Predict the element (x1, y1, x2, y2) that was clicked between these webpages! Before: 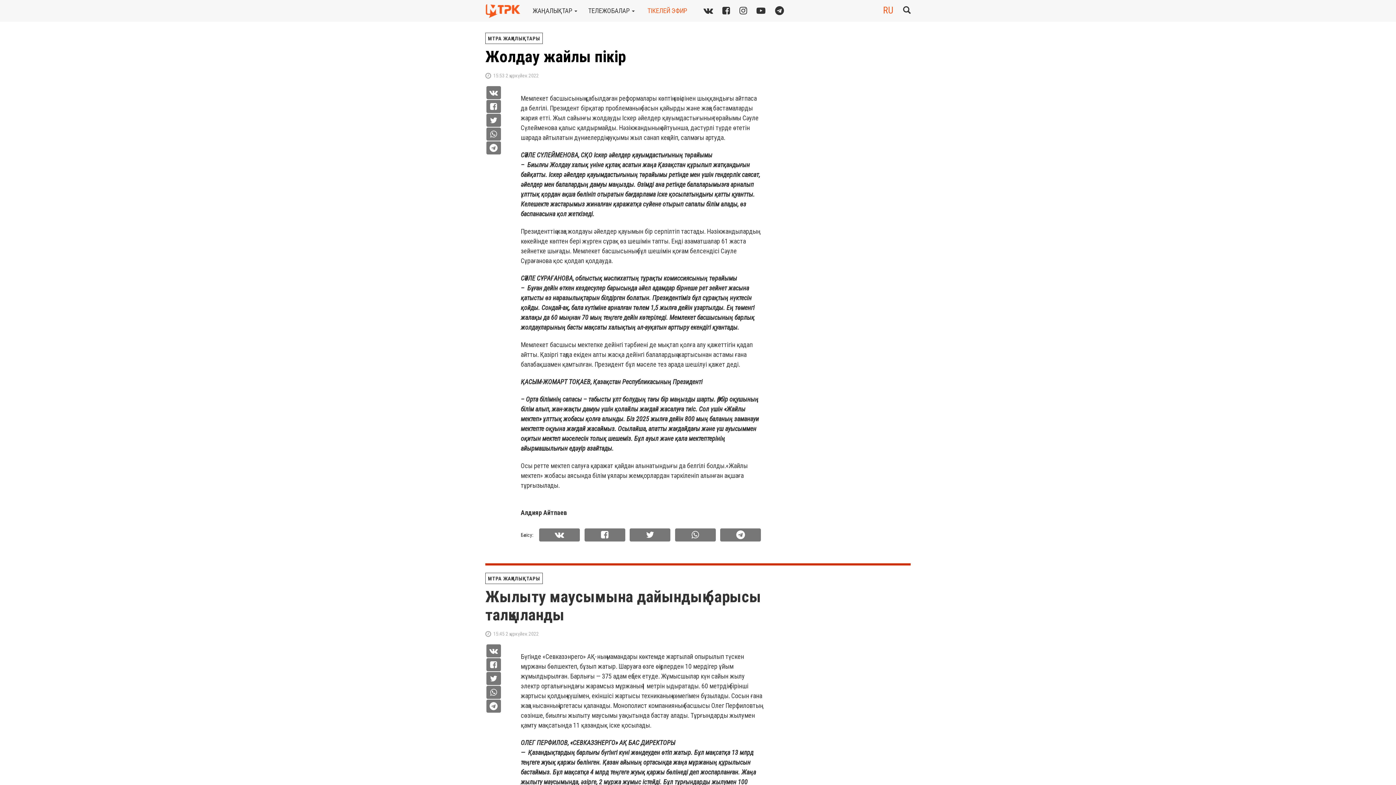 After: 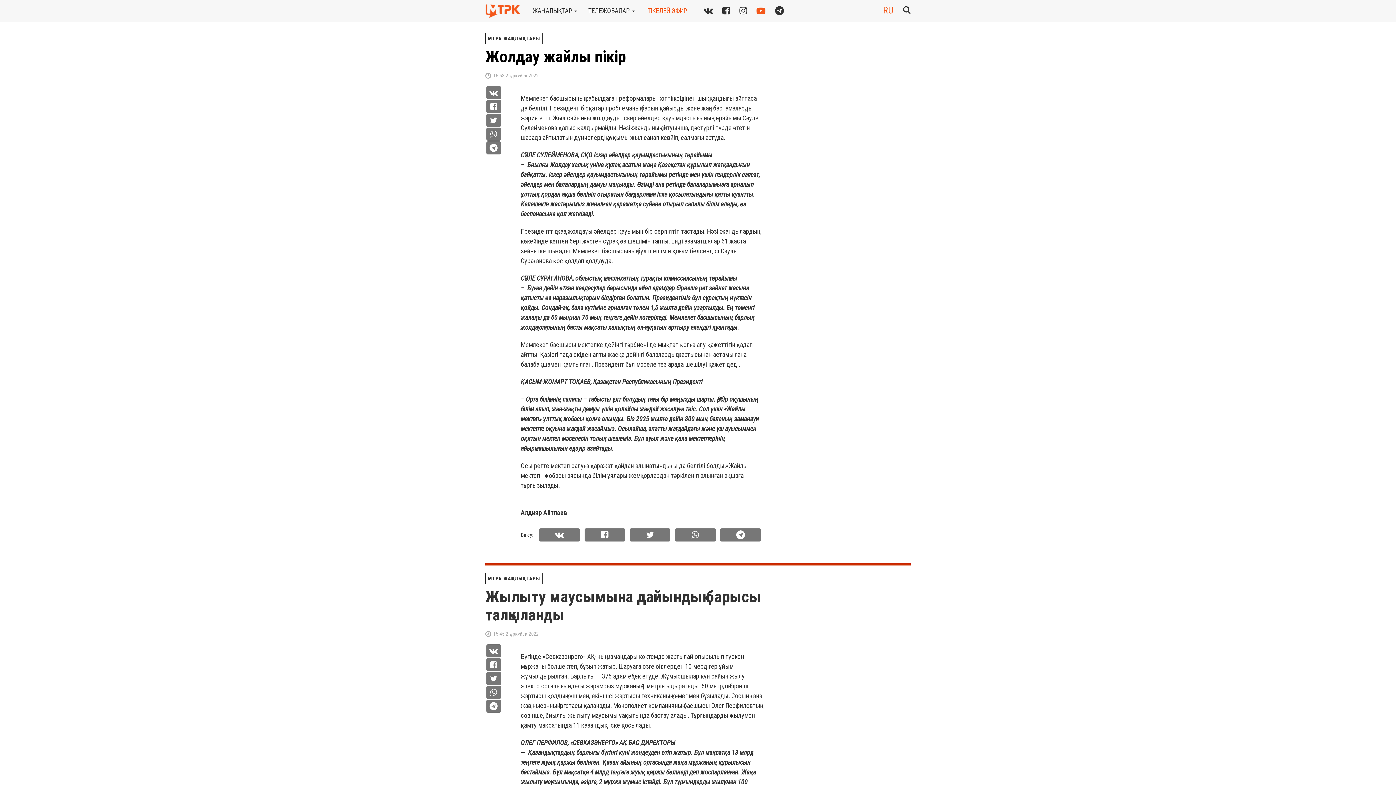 Action: bbox: (756, 5, 765, 16)